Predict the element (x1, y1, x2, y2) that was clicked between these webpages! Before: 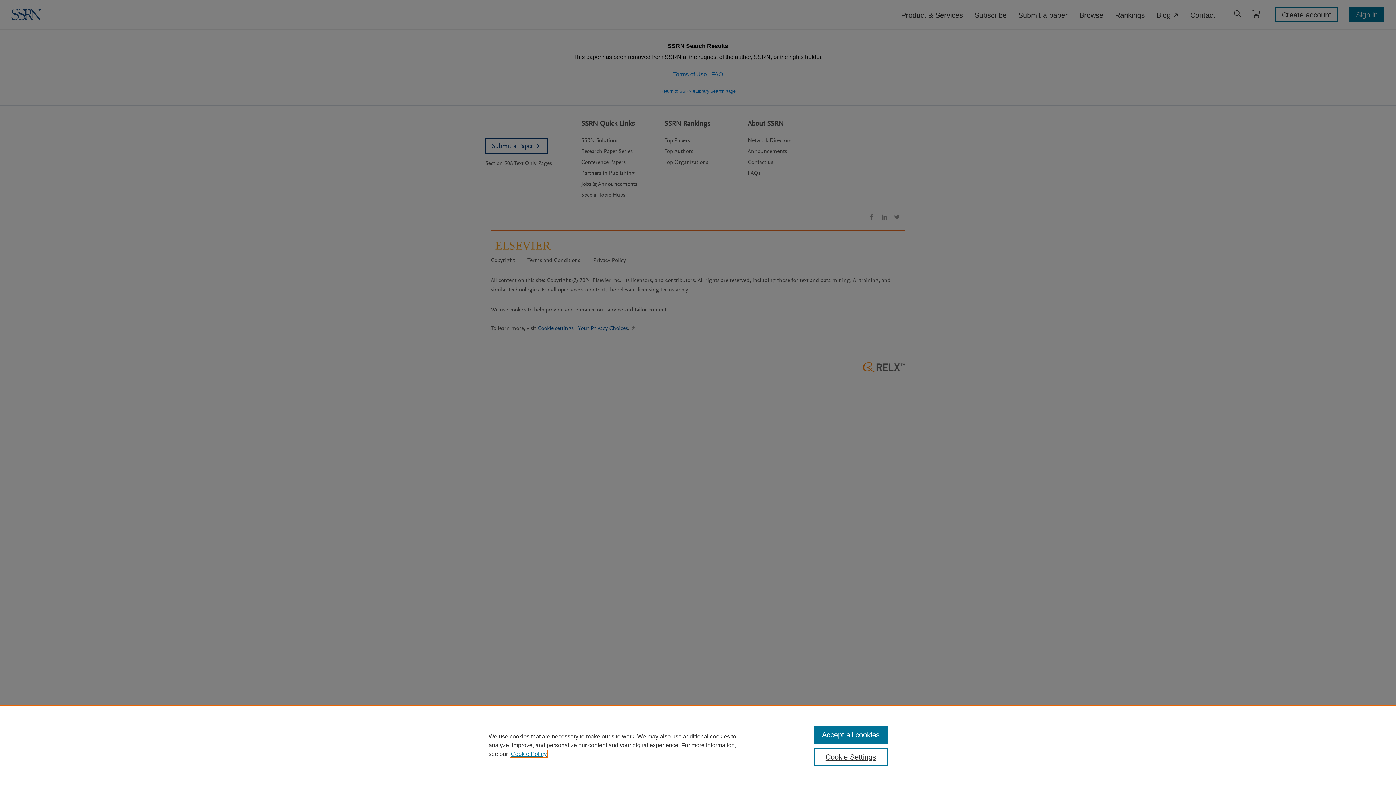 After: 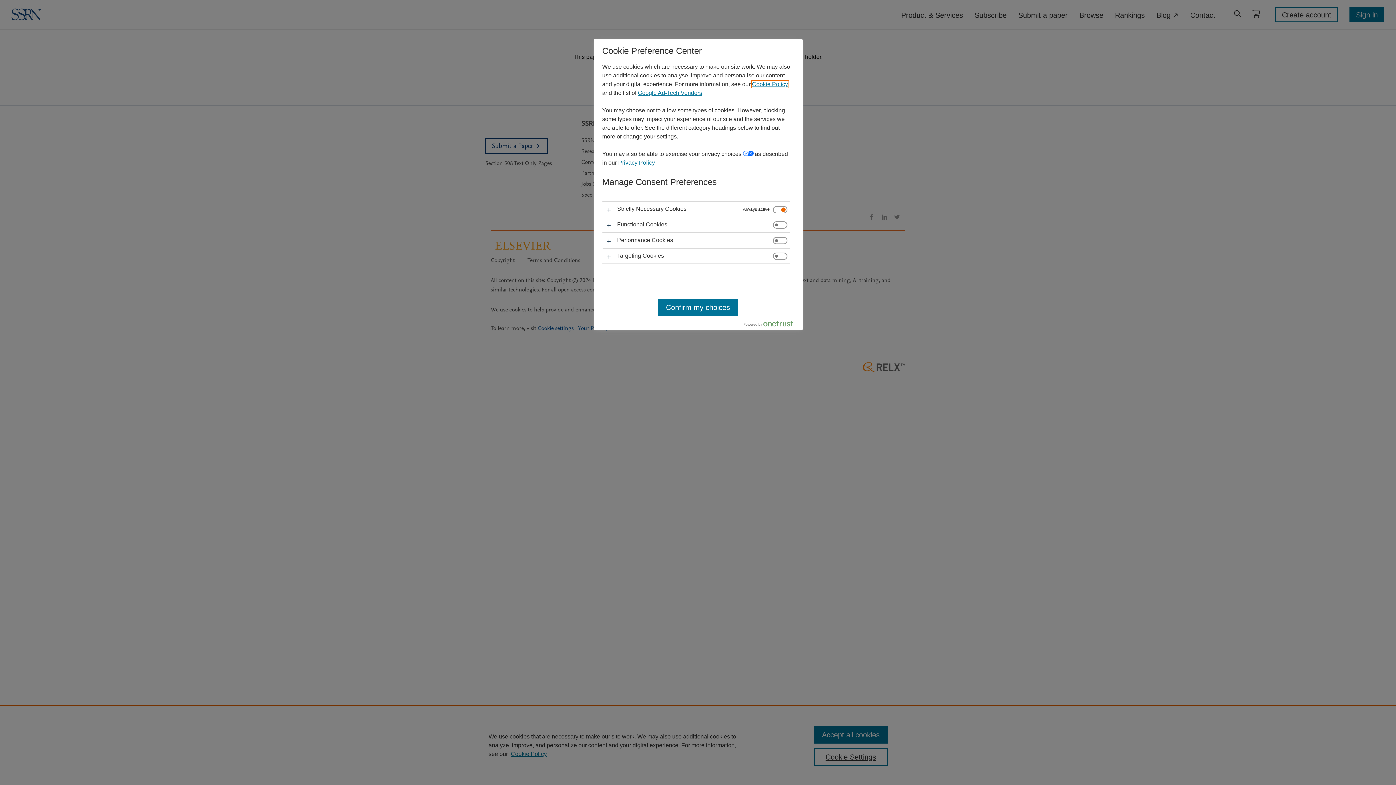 Action: label: Cookie Settings bbox: (814, 748, 887, 766)